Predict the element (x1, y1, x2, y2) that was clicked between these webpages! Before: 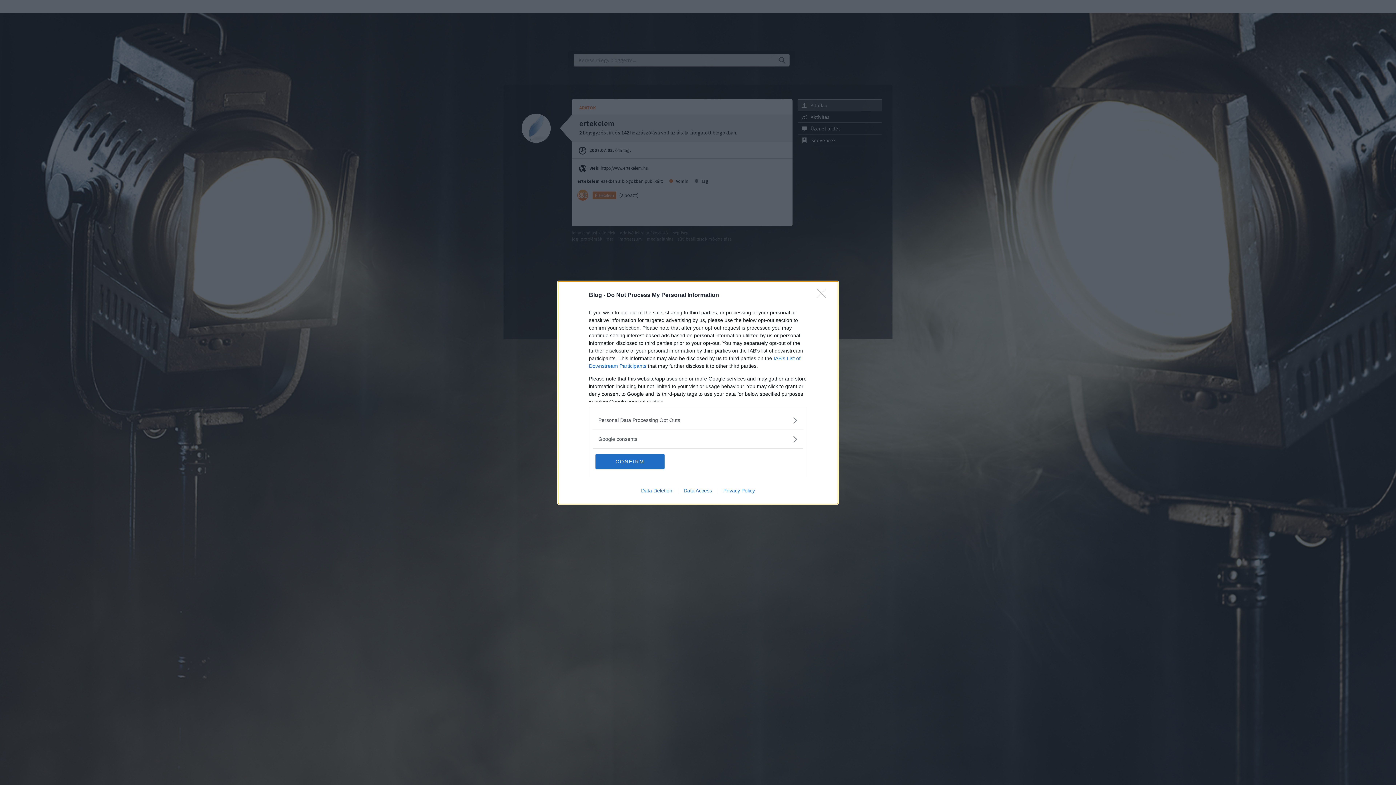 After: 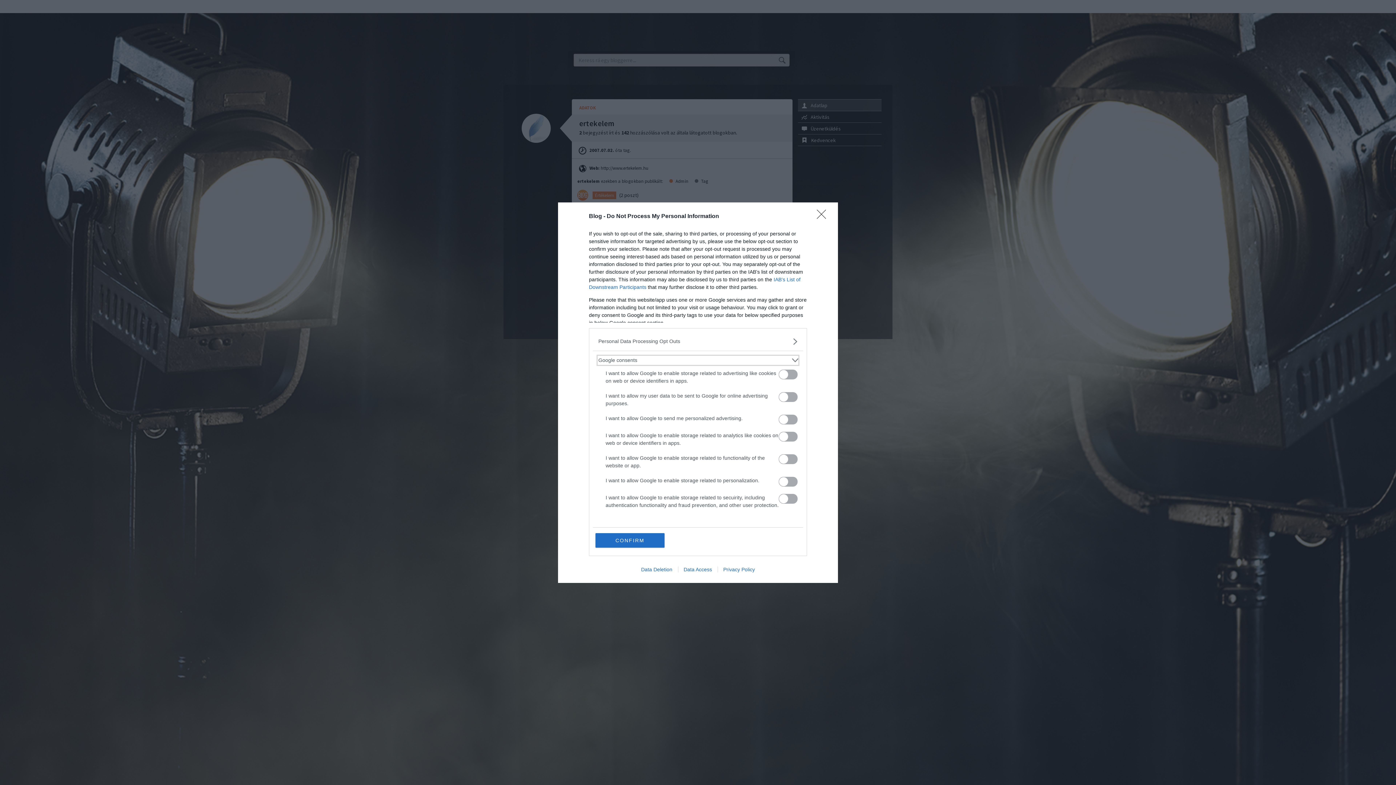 Action: label: Google consents bbox: (598, 435, 797, 443)